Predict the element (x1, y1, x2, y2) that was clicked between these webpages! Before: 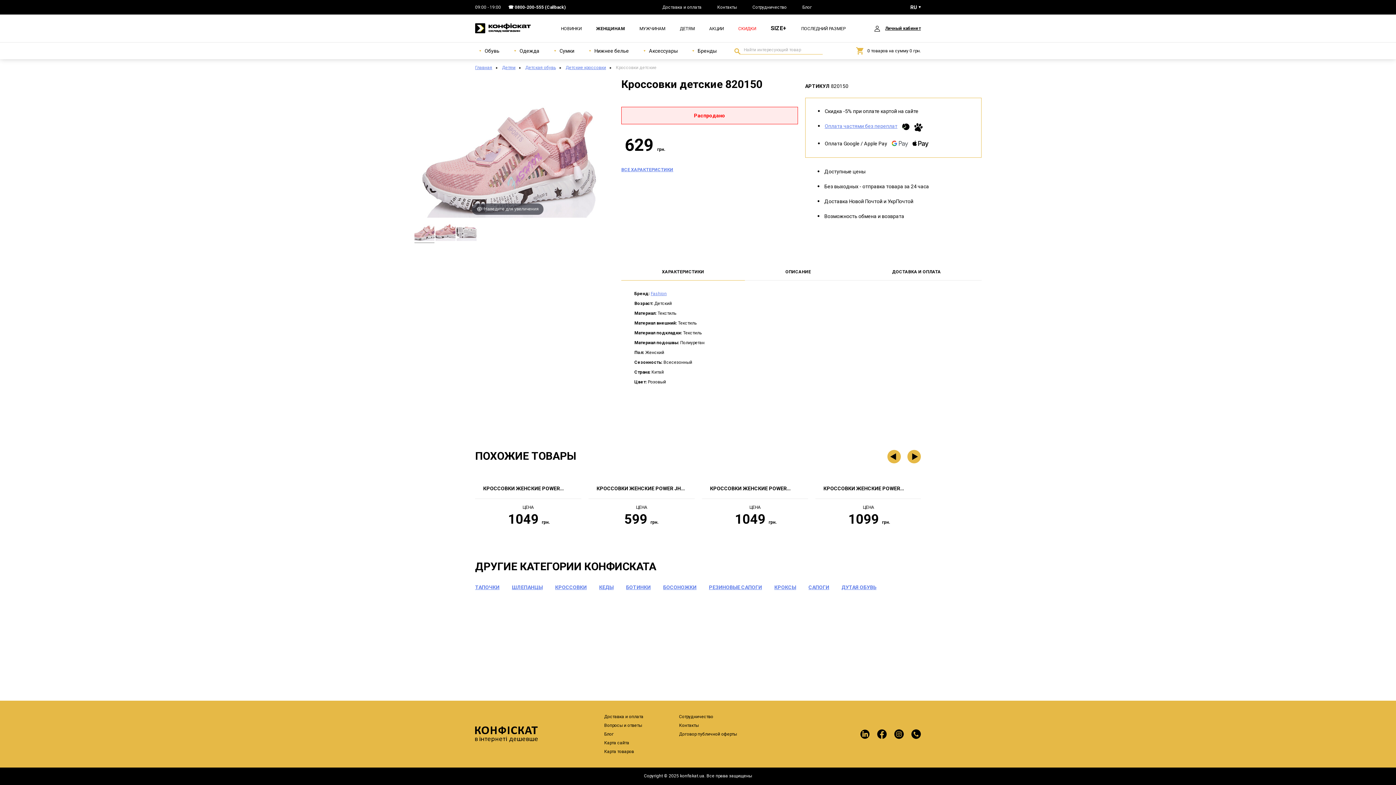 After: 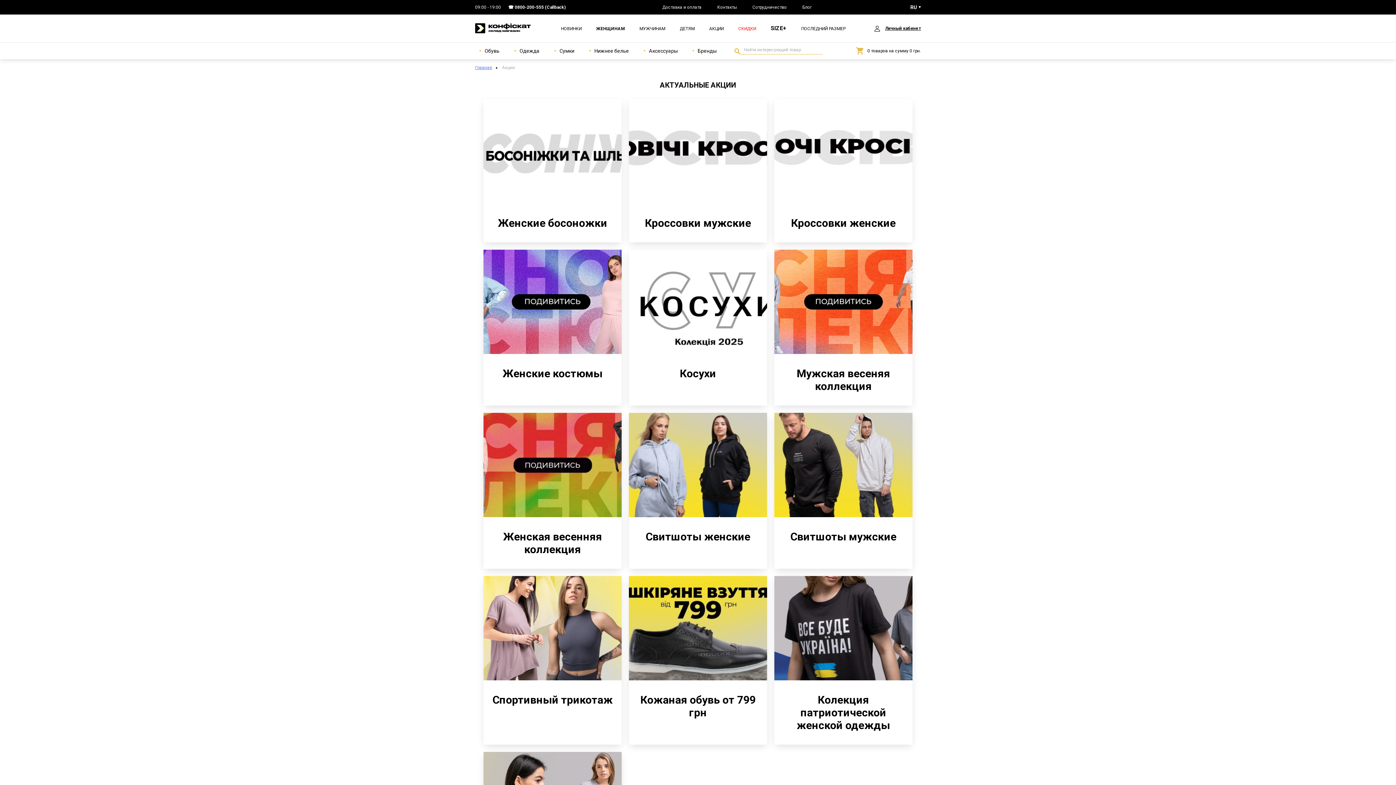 Action: label: АКЦИИ bbox: (709, 26, 724, 31)